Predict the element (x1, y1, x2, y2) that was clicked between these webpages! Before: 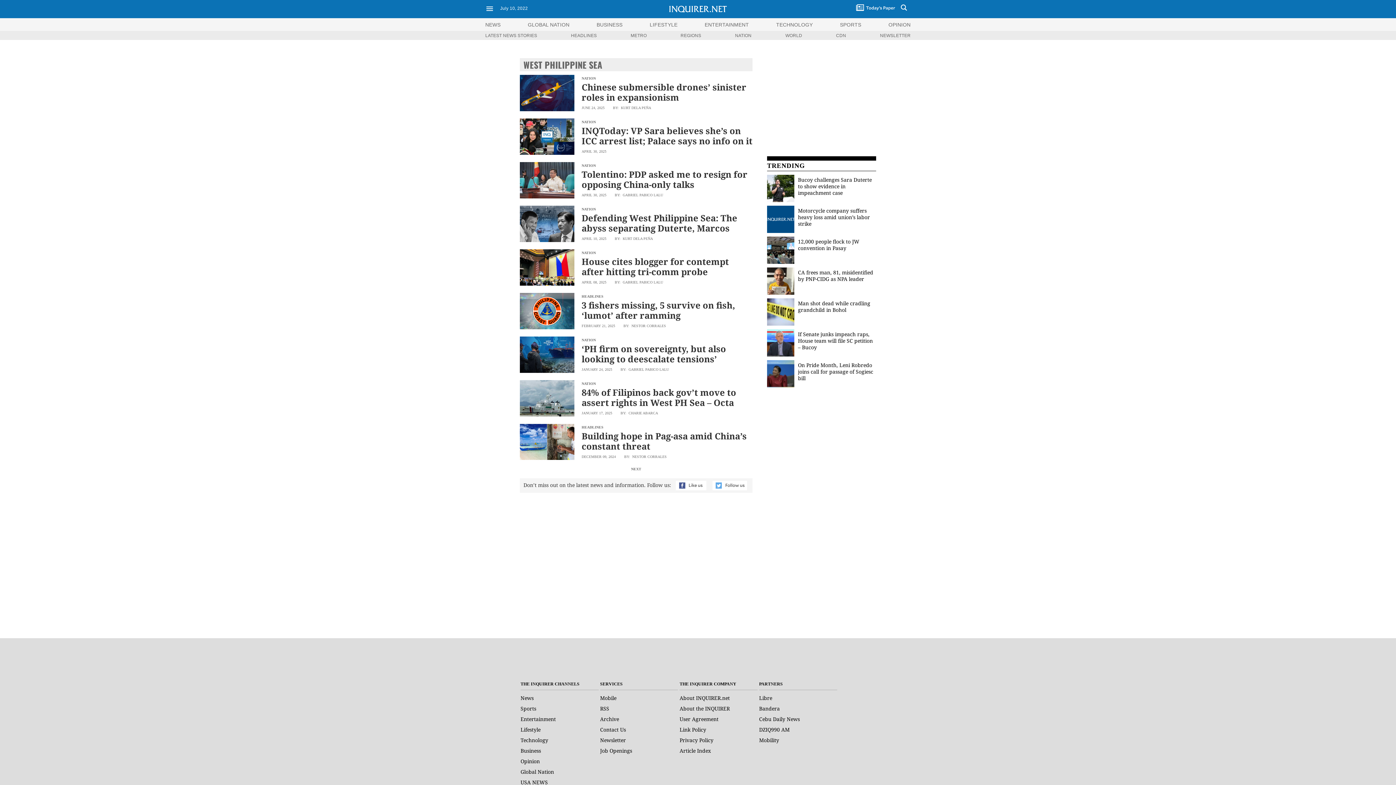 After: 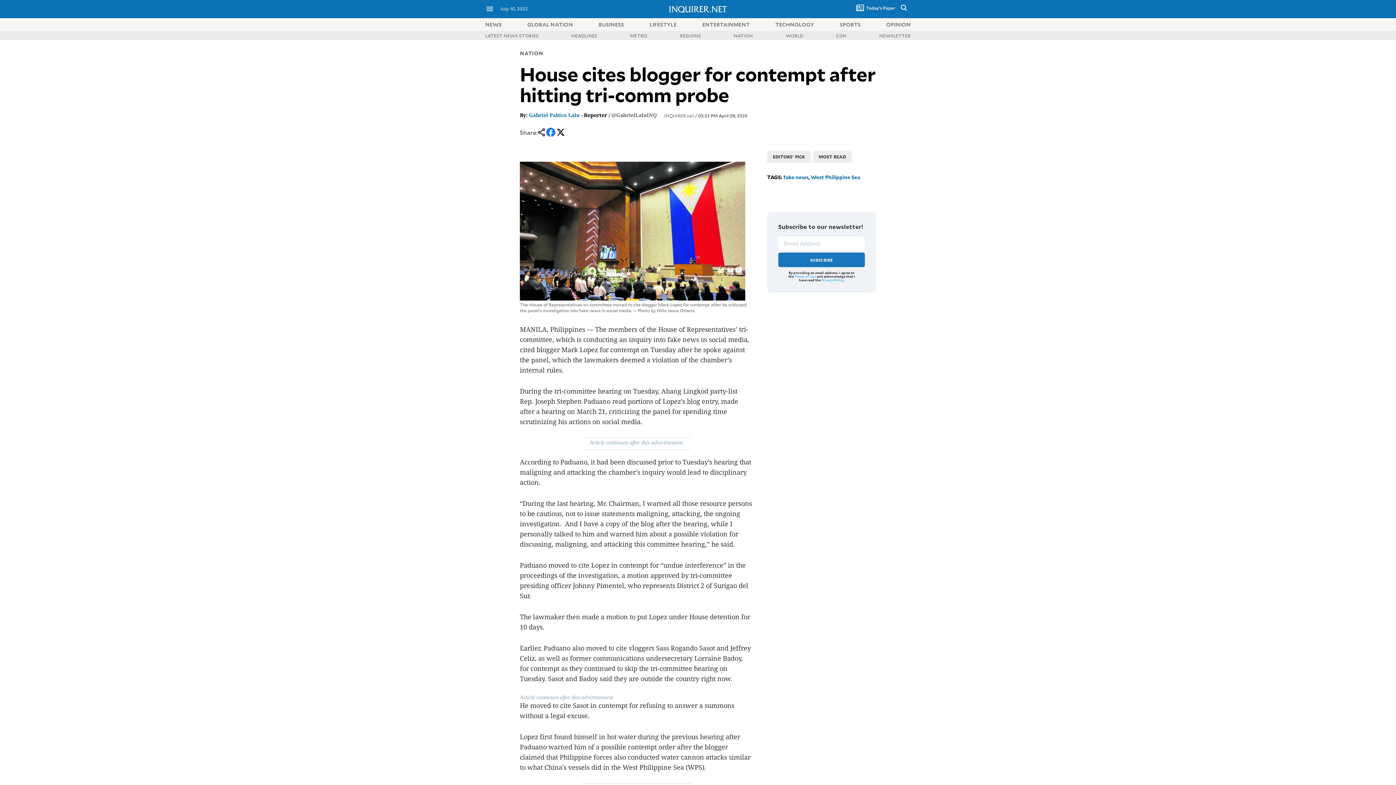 Action: bbox: (581, 255, 729, 277) label: House cites blogger for contempt after hitting tri-comm probe